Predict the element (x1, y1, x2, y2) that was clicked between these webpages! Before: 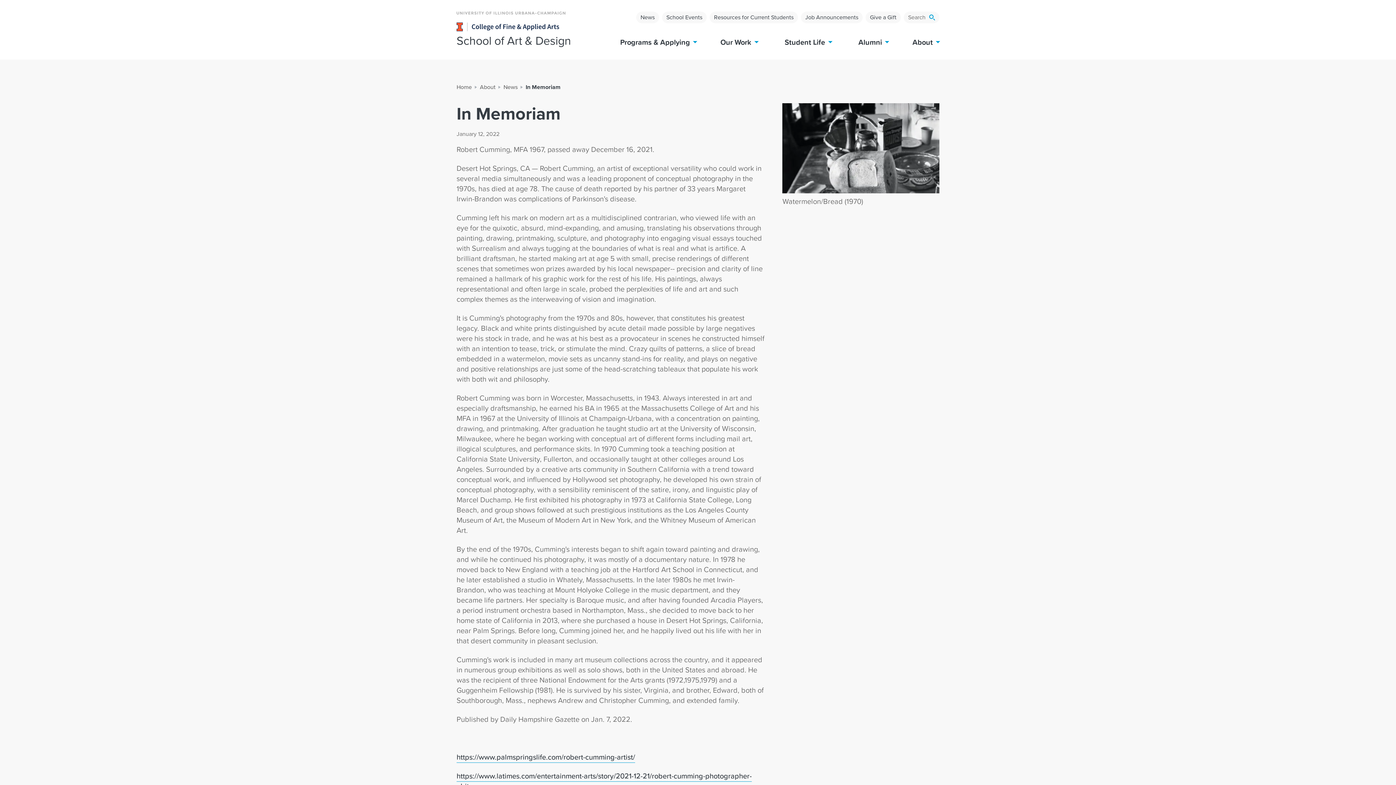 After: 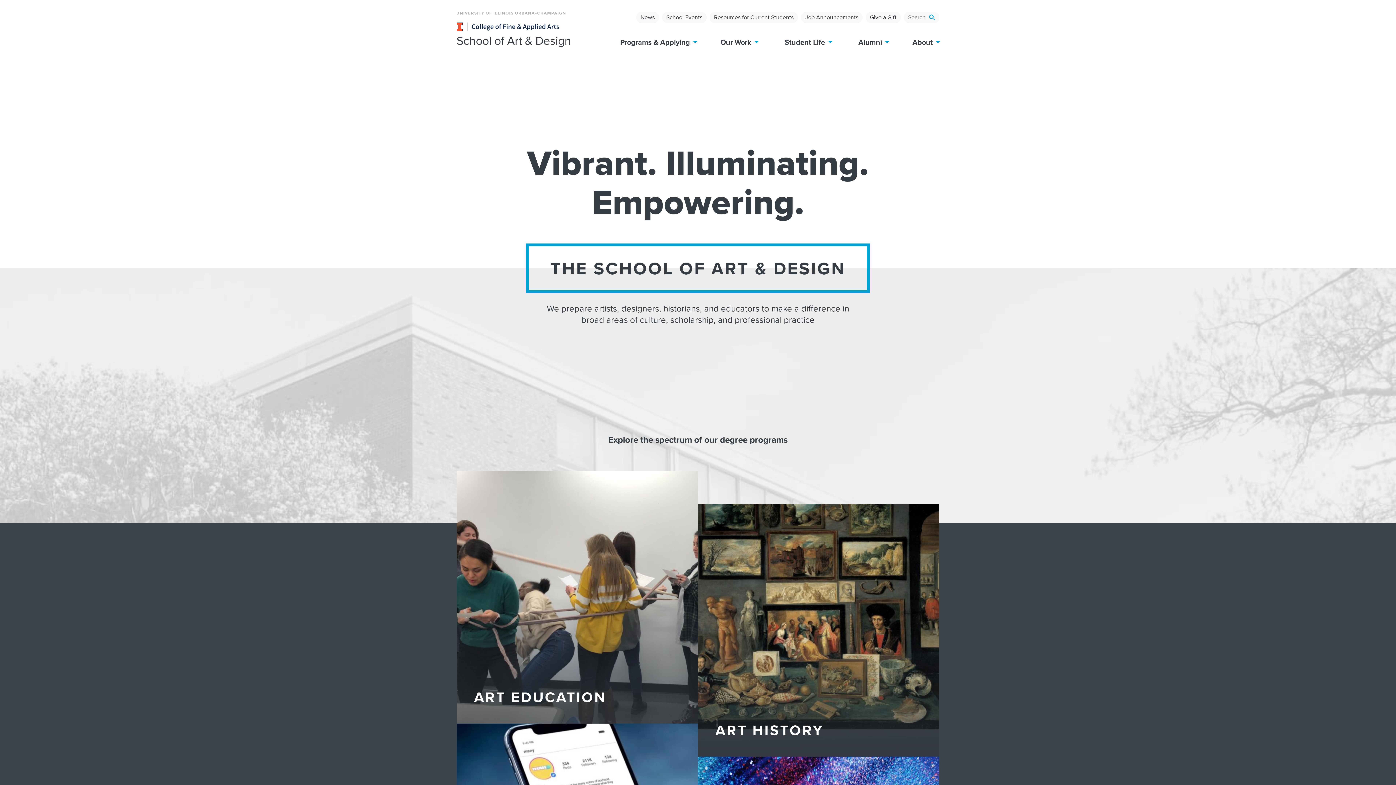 Action: label: School of Art & Design bbox: (456, 33, 602, 48)